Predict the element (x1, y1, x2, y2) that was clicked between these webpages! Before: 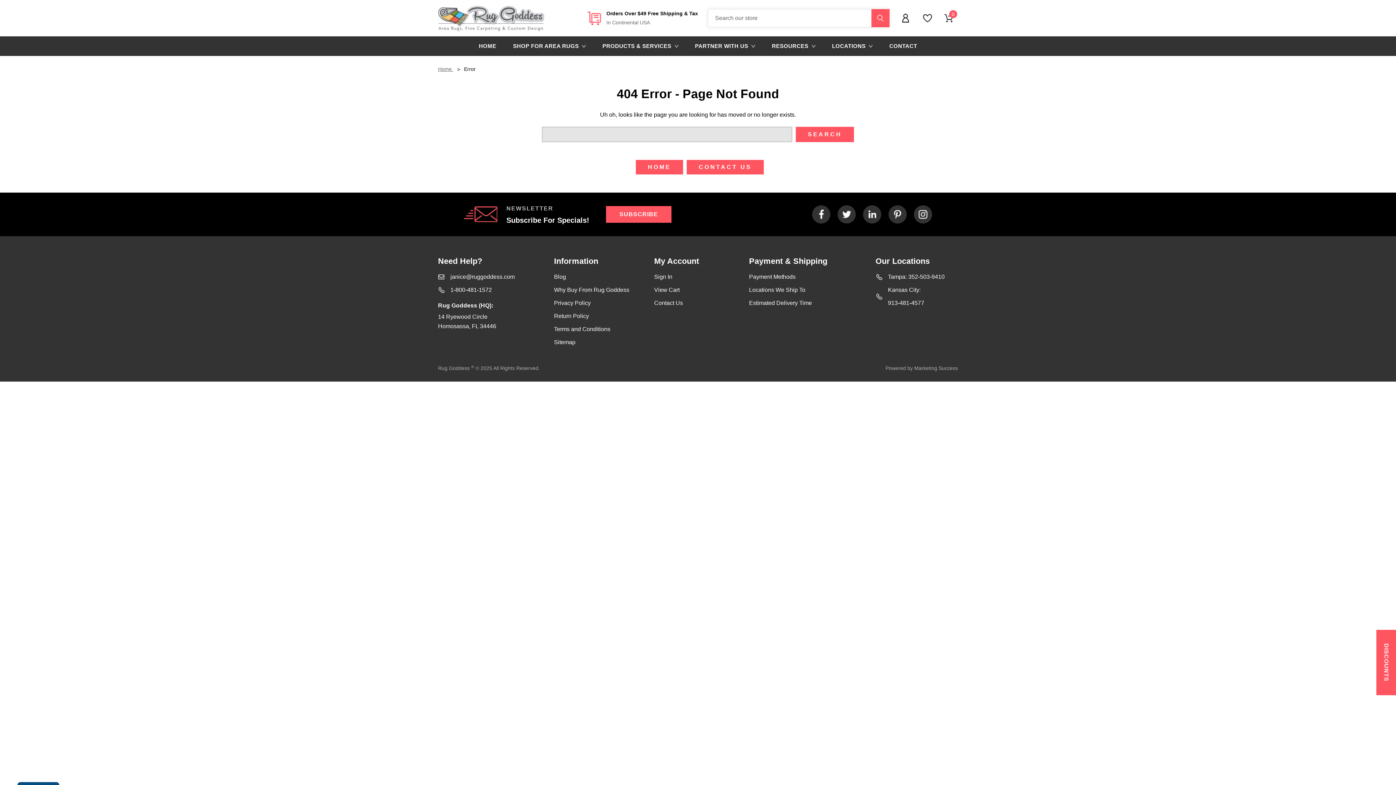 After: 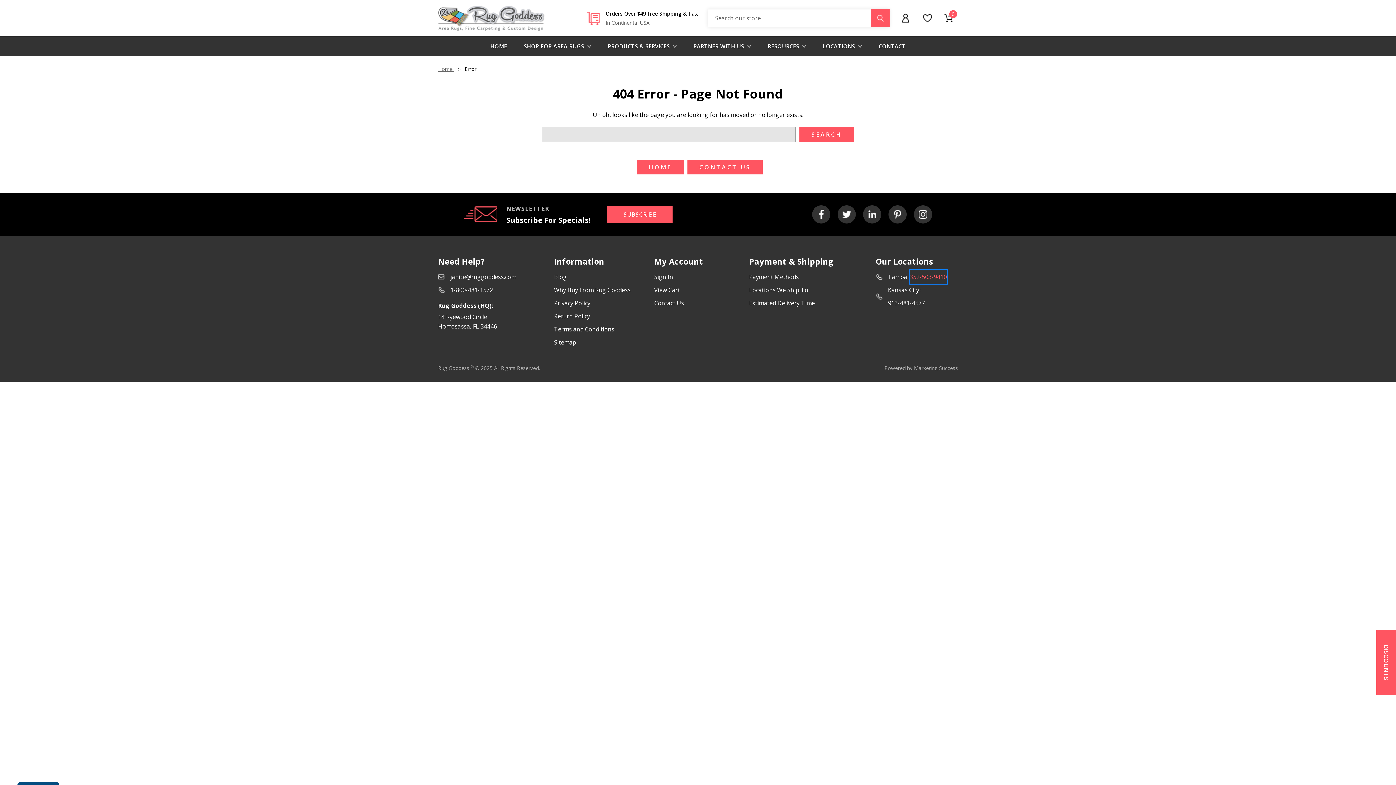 Action: bbox: (908, 270, 944, 283) label: 352-503-9410